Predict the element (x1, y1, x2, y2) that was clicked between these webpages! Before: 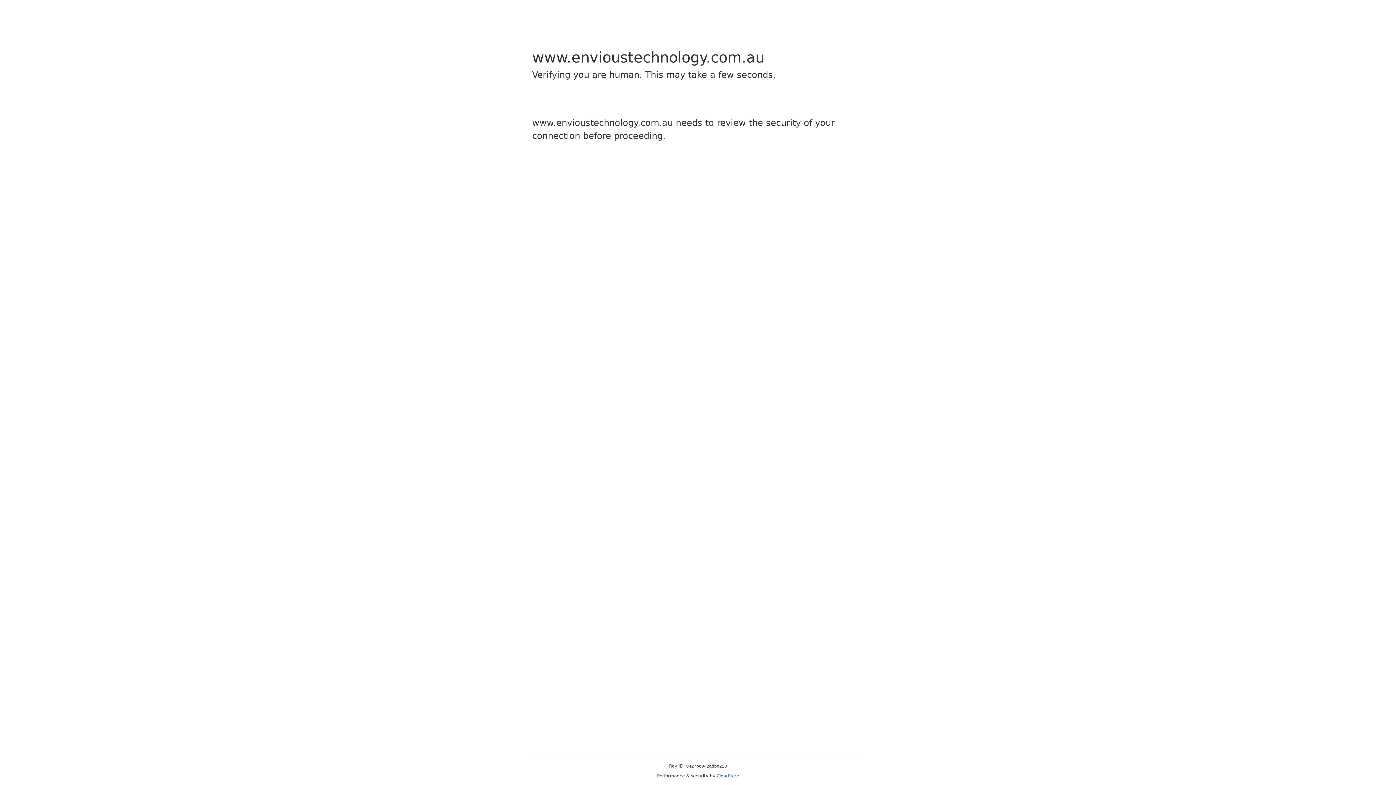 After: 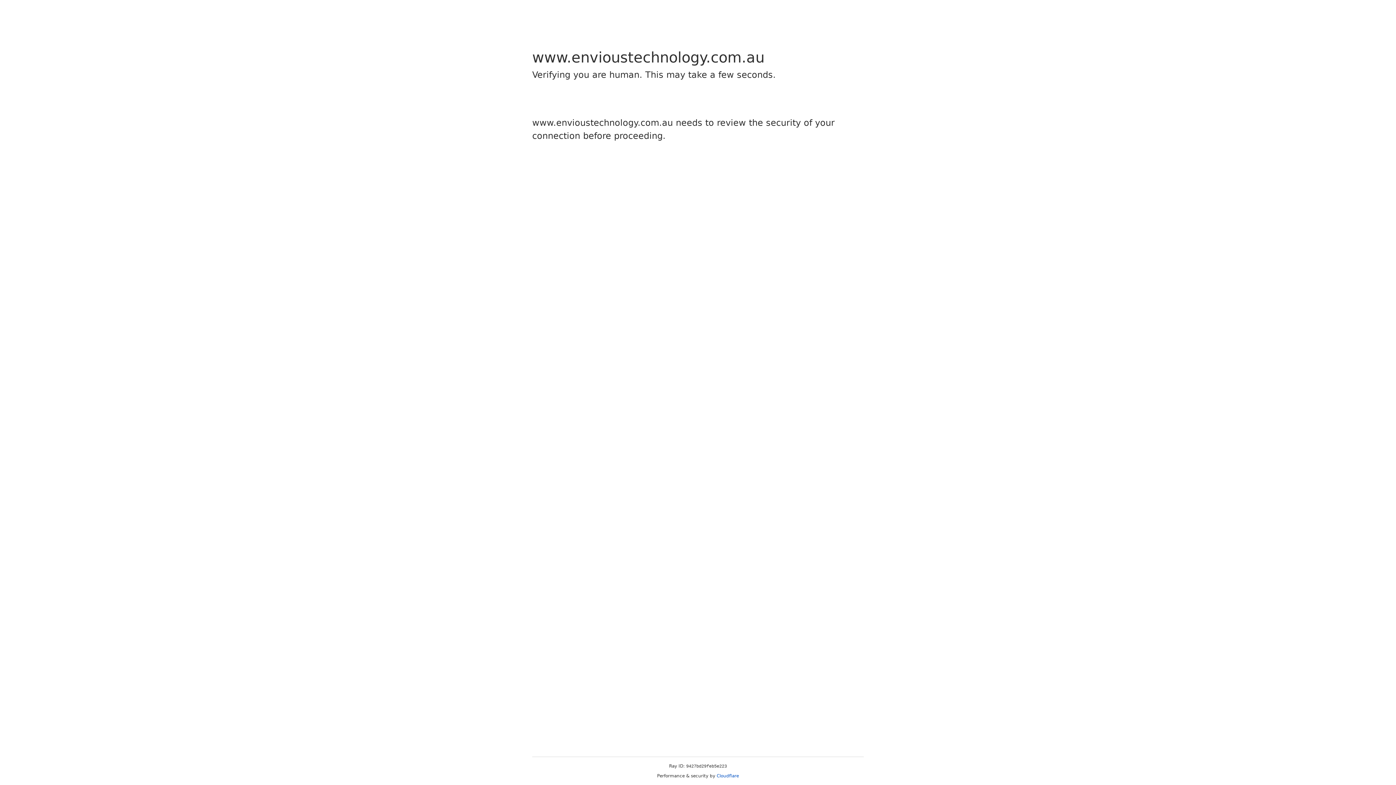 Action: label: Cloudflare bbox: (716, 773, 739, 778)